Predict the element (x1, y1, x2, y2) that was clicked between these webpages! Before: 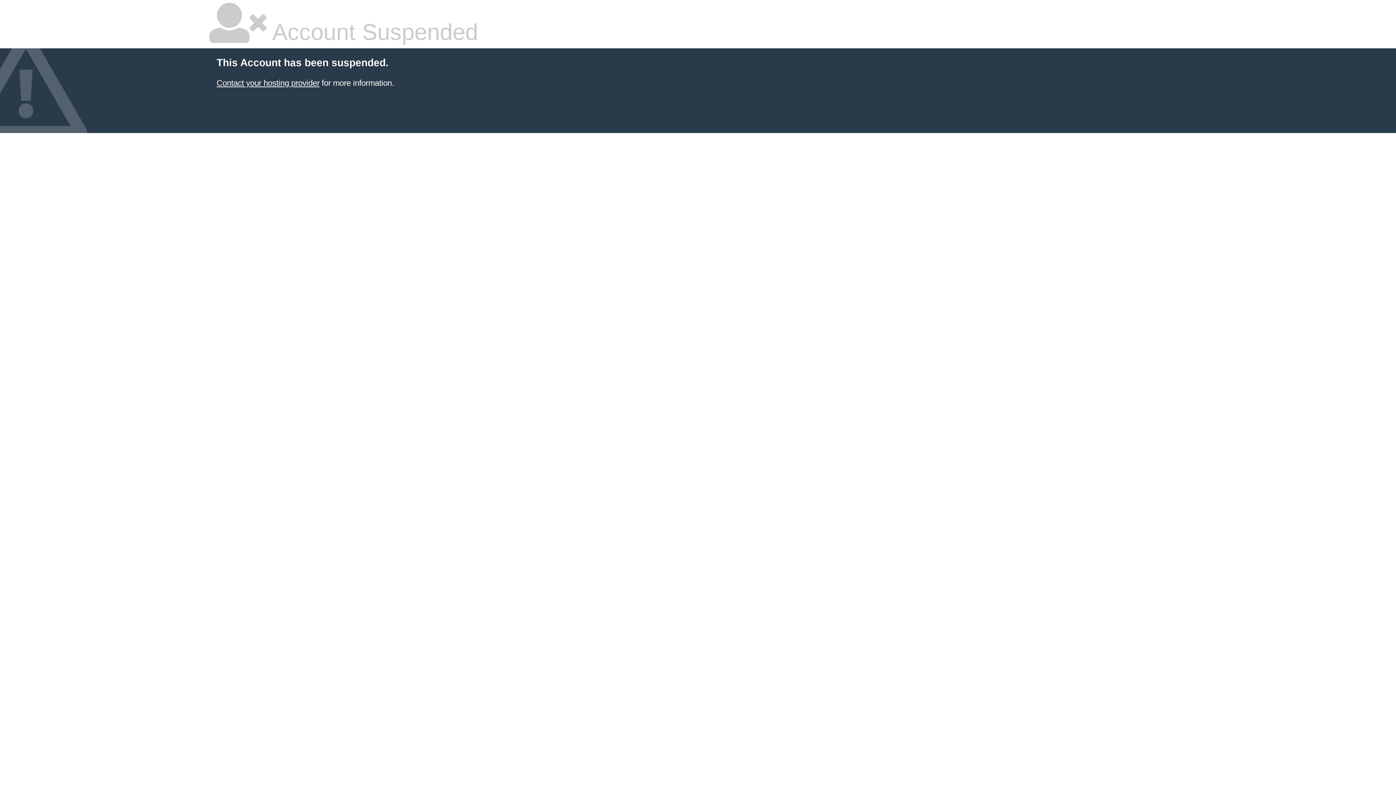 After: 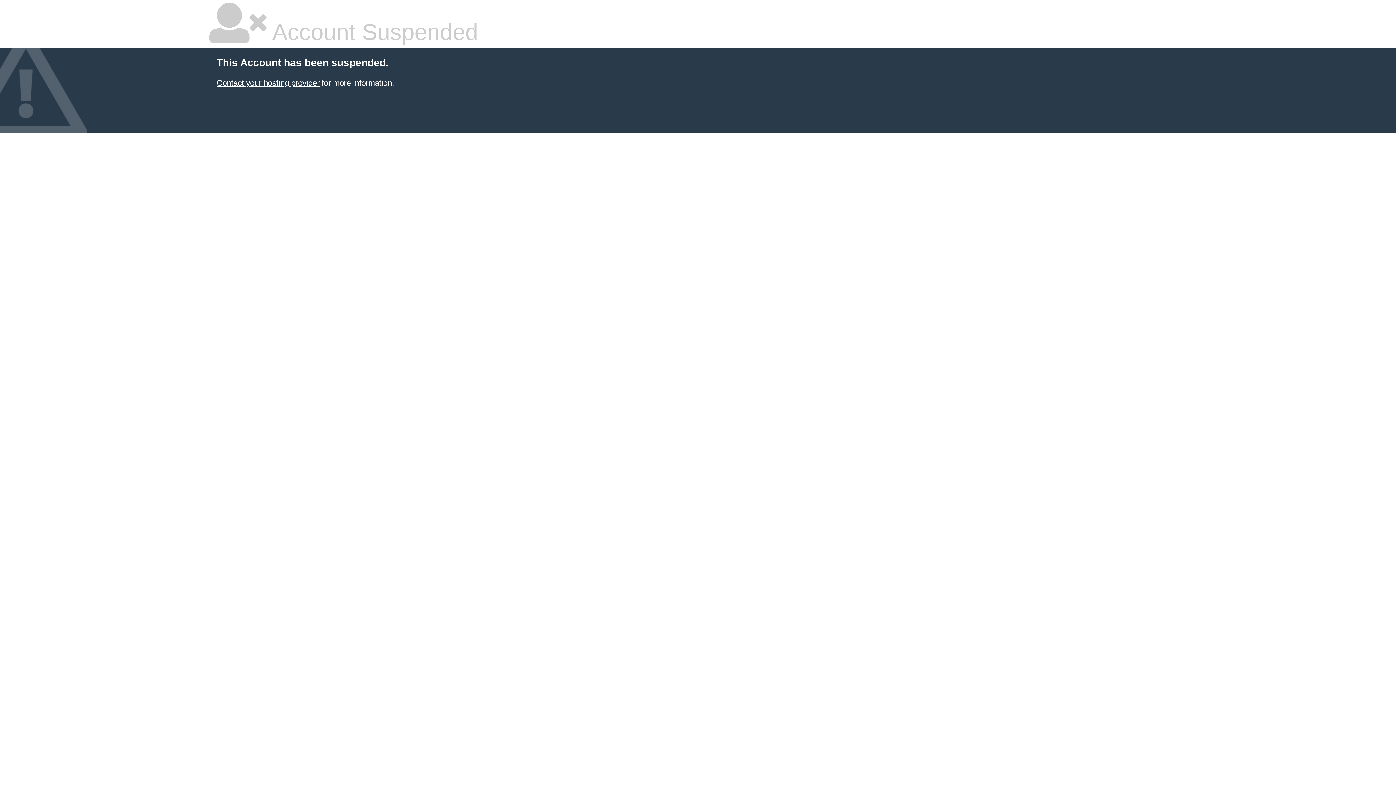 Action: label: Contact your hosting provider bbox: (216, 78, 319, 87)